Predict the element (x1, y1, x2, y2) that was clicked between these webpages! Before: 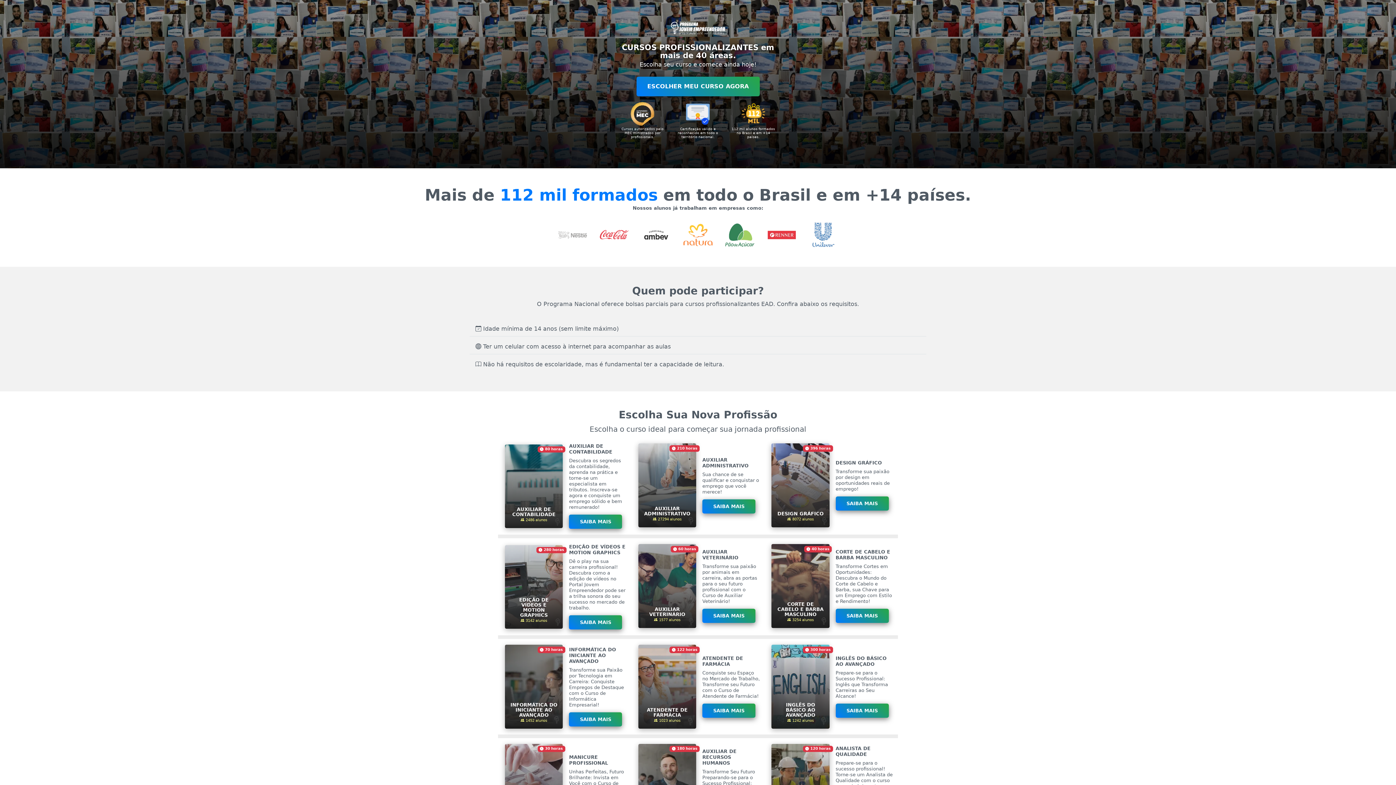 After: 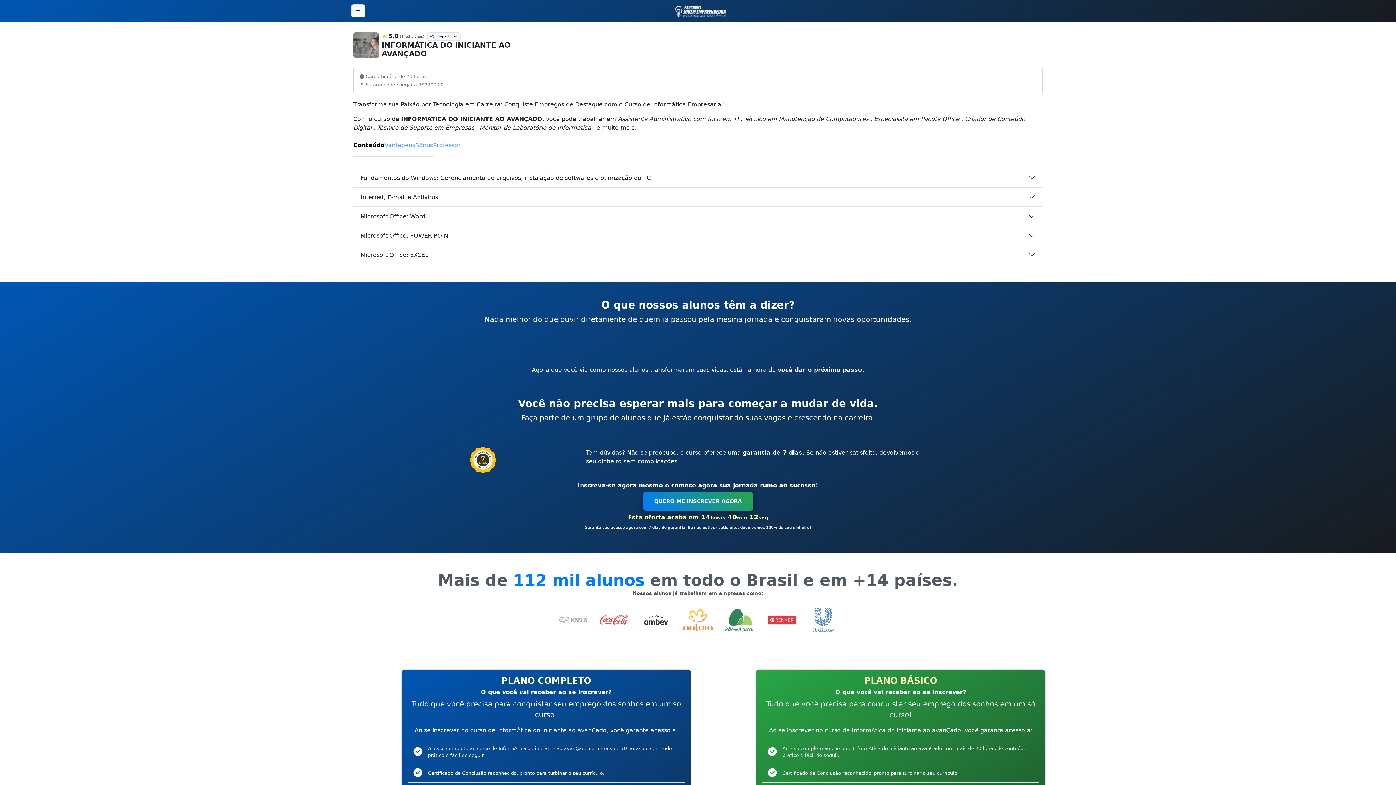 Action: label: SAIBA MAIS bbox: (569, 712, 622, 726)